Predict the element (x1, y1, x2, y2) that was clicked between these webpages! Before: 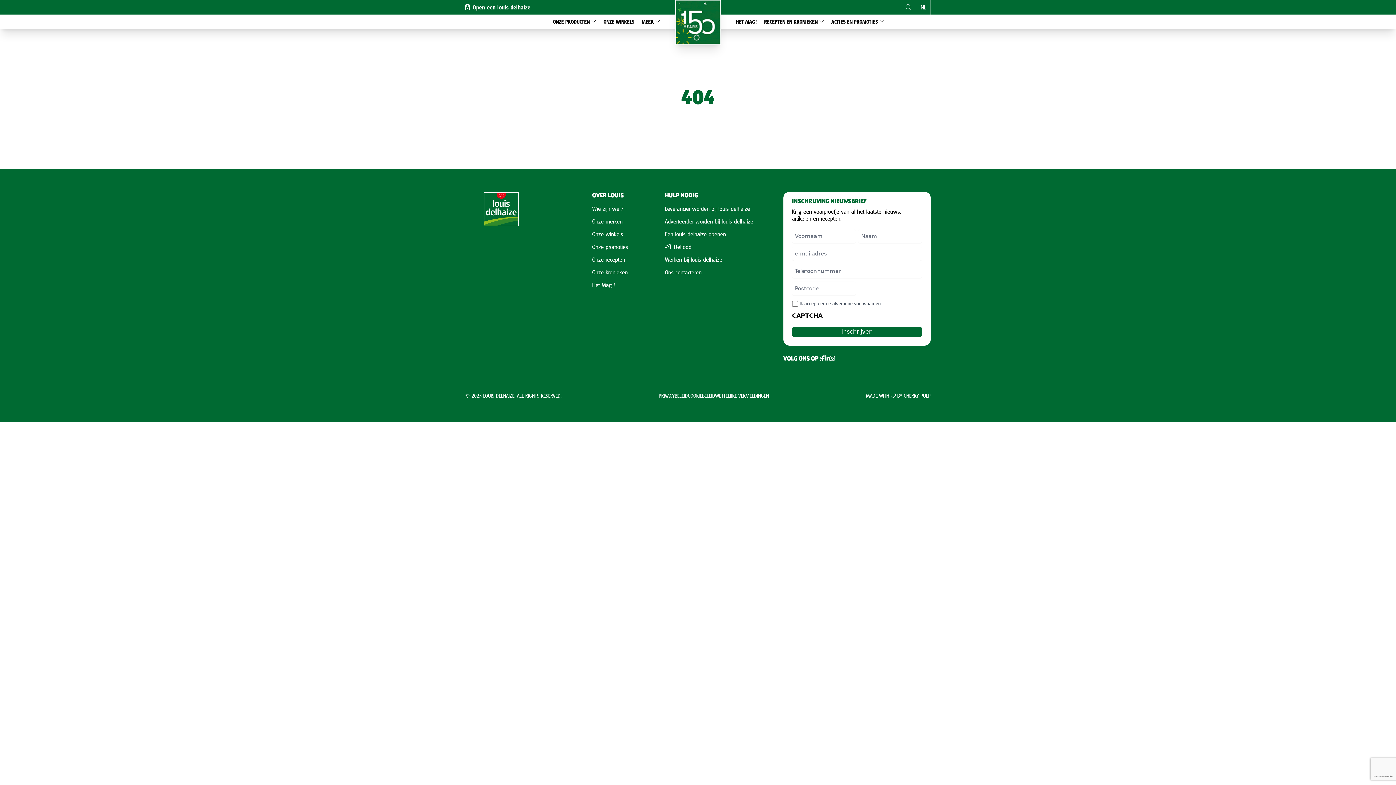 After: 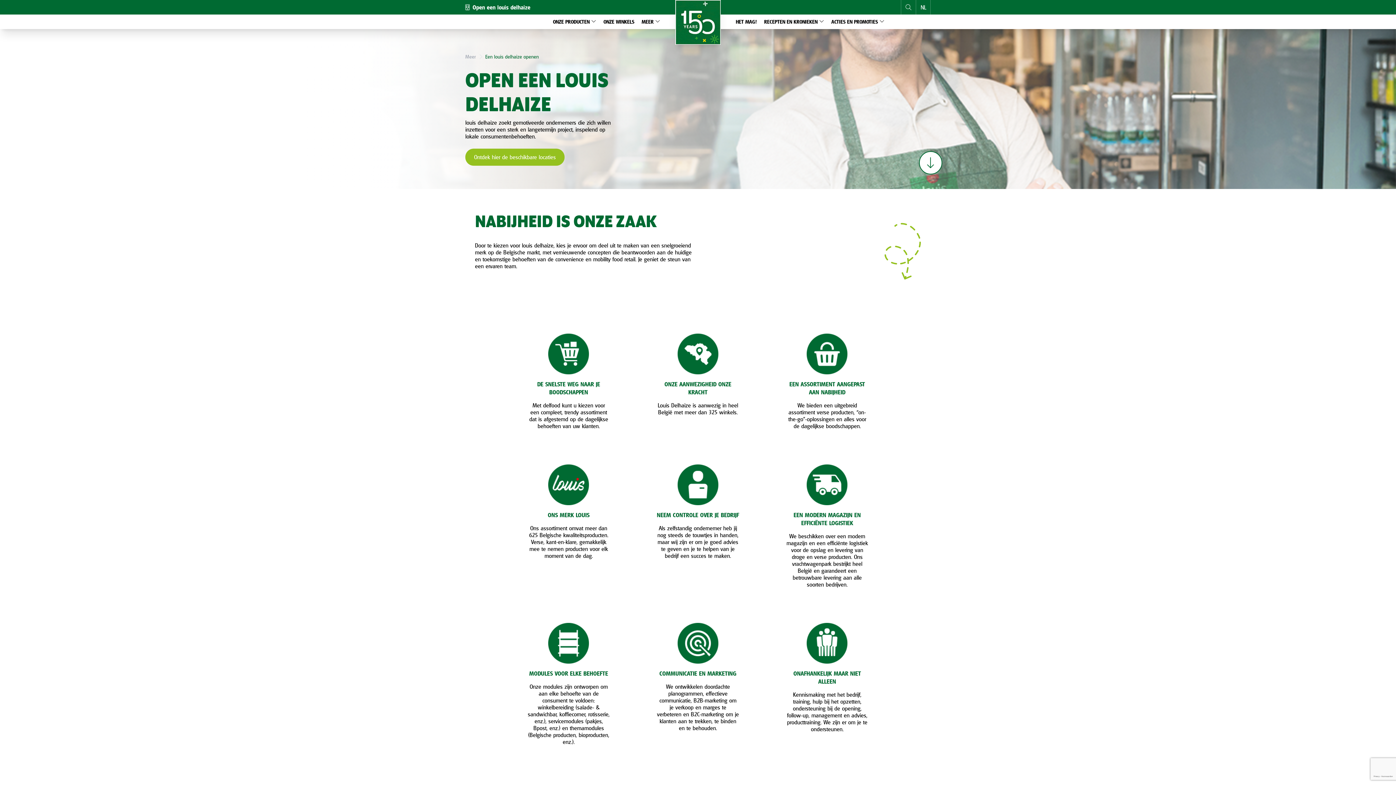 Action: bbox: (465, 3, 537, 10) label: Open een louis delhaize